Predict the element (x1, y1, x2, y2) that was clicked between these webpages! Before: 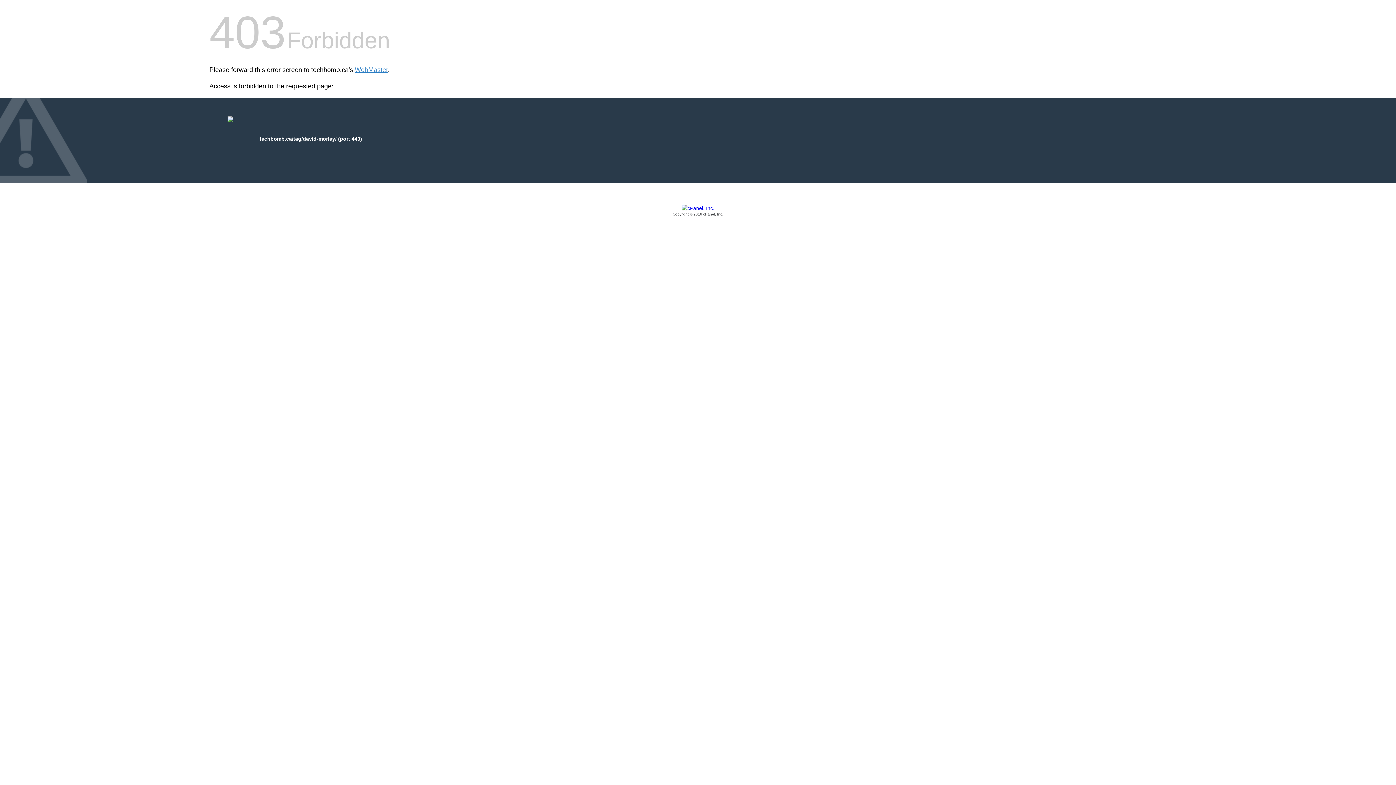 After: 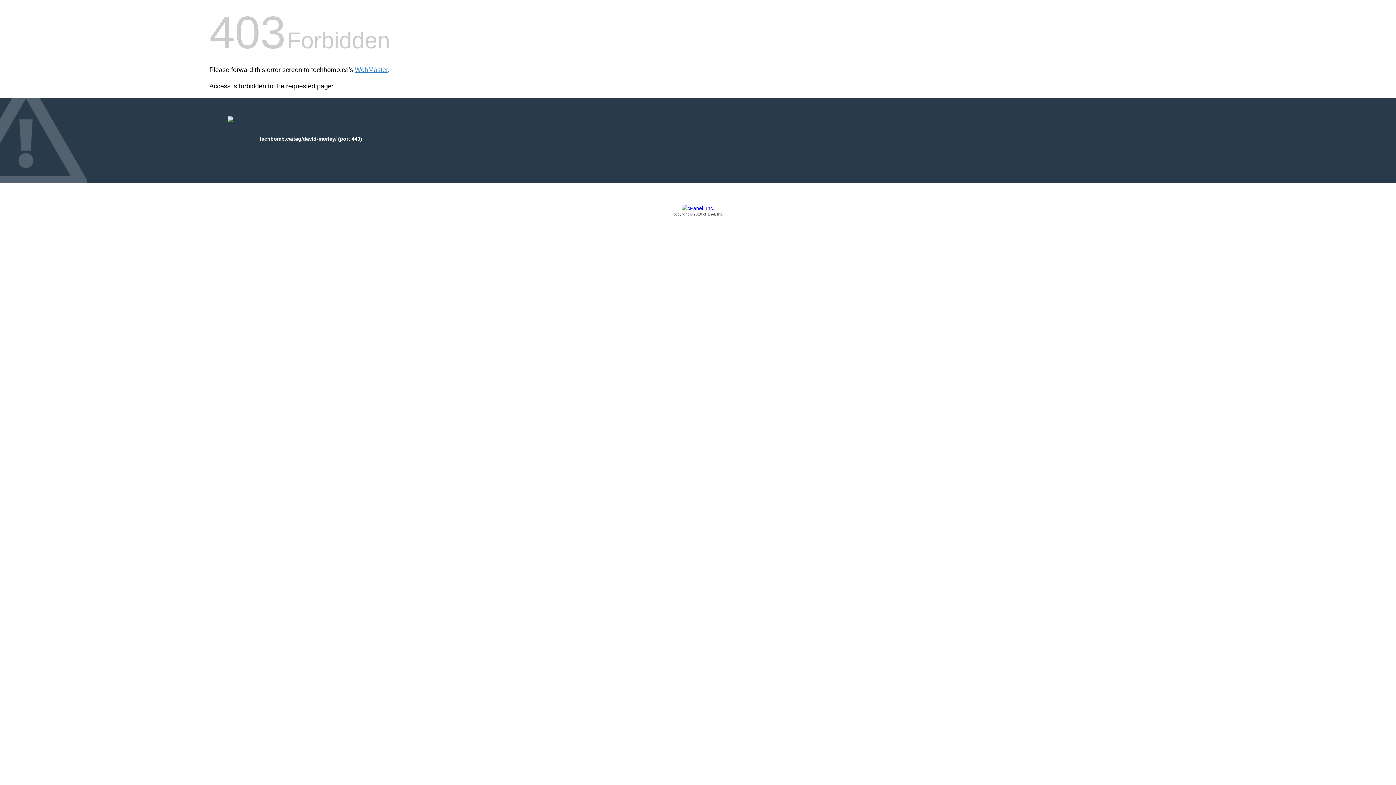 Action: label: Copyright © 2016 cPanel, Inc. bbox: (209, 205, 1186, 217)